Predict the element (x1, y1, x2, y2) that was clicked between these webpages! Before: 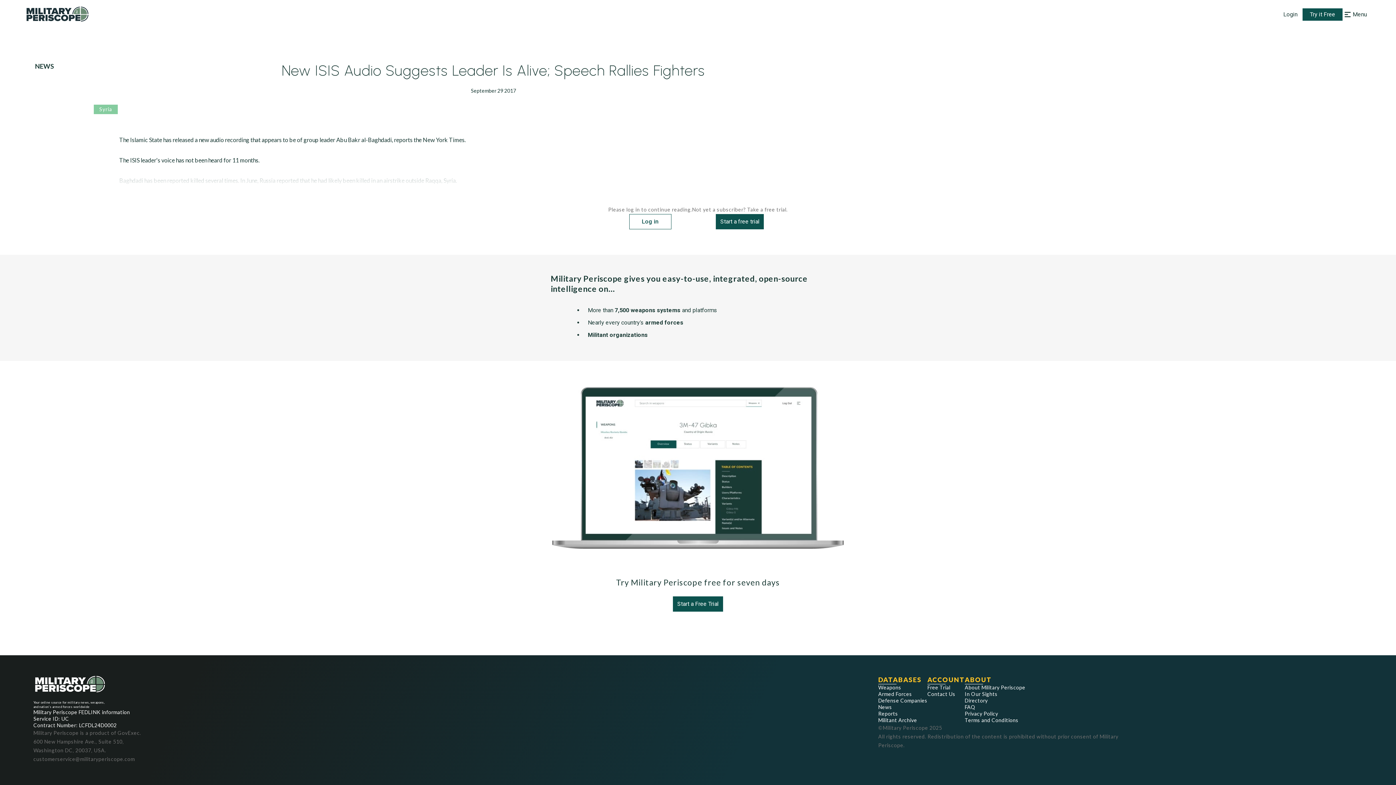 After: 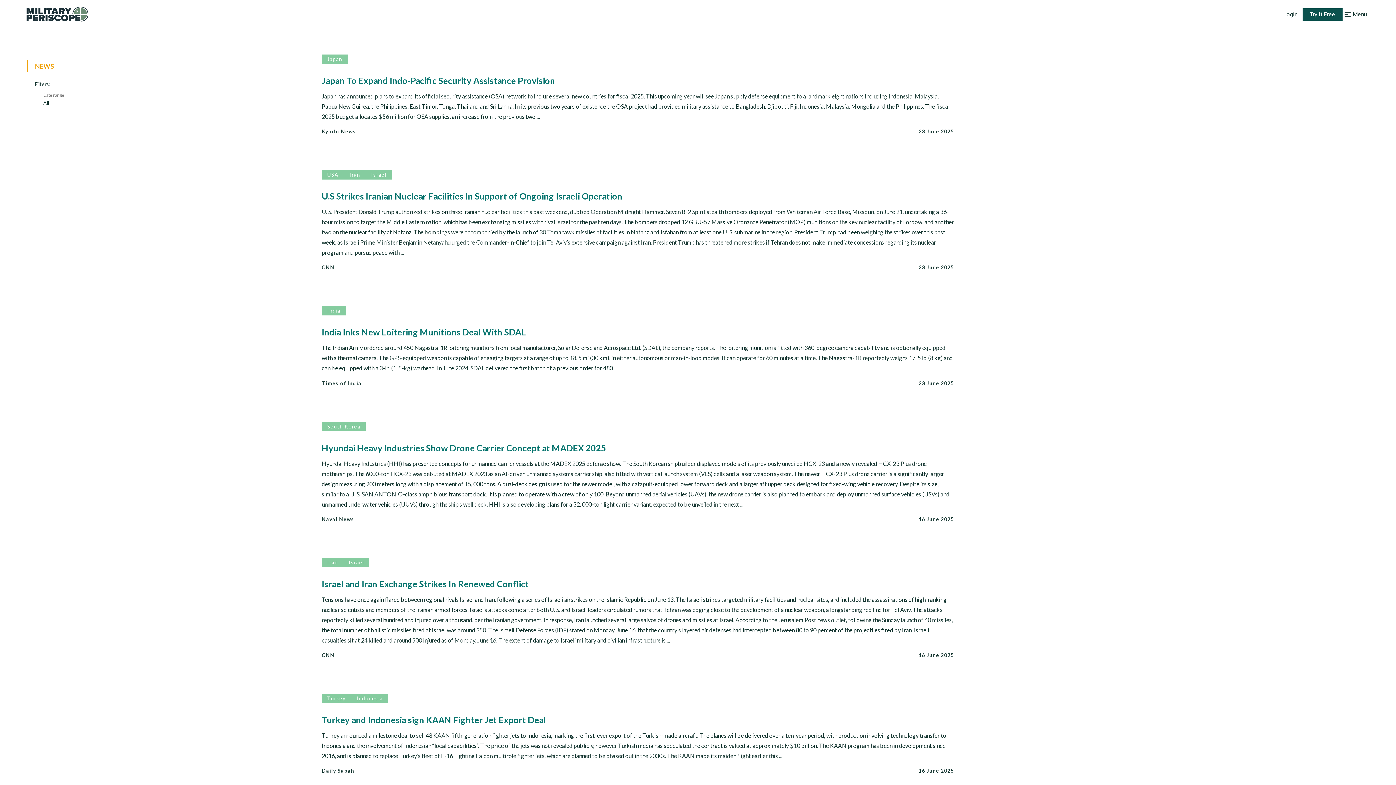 Action: bbox: (34, 60, 93, 72) label: NEWS